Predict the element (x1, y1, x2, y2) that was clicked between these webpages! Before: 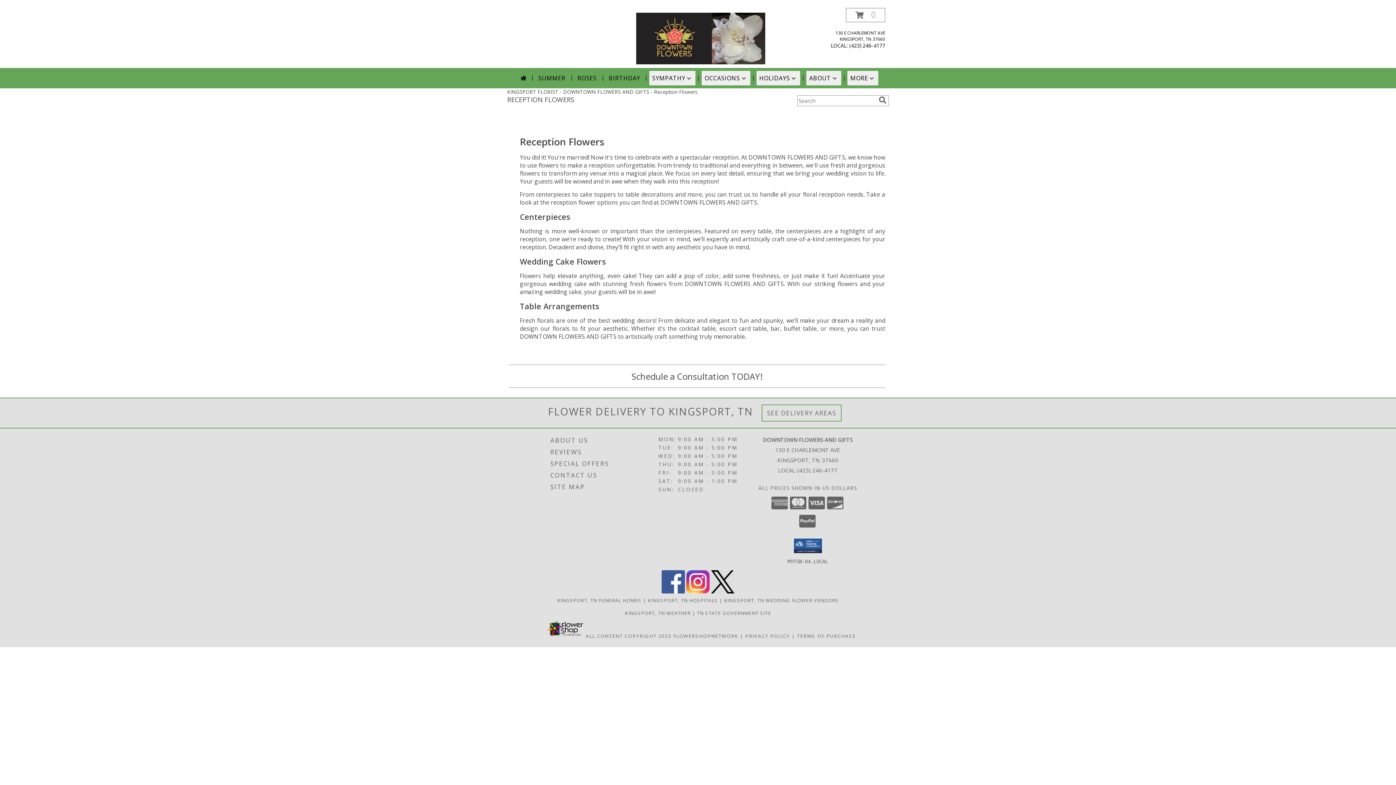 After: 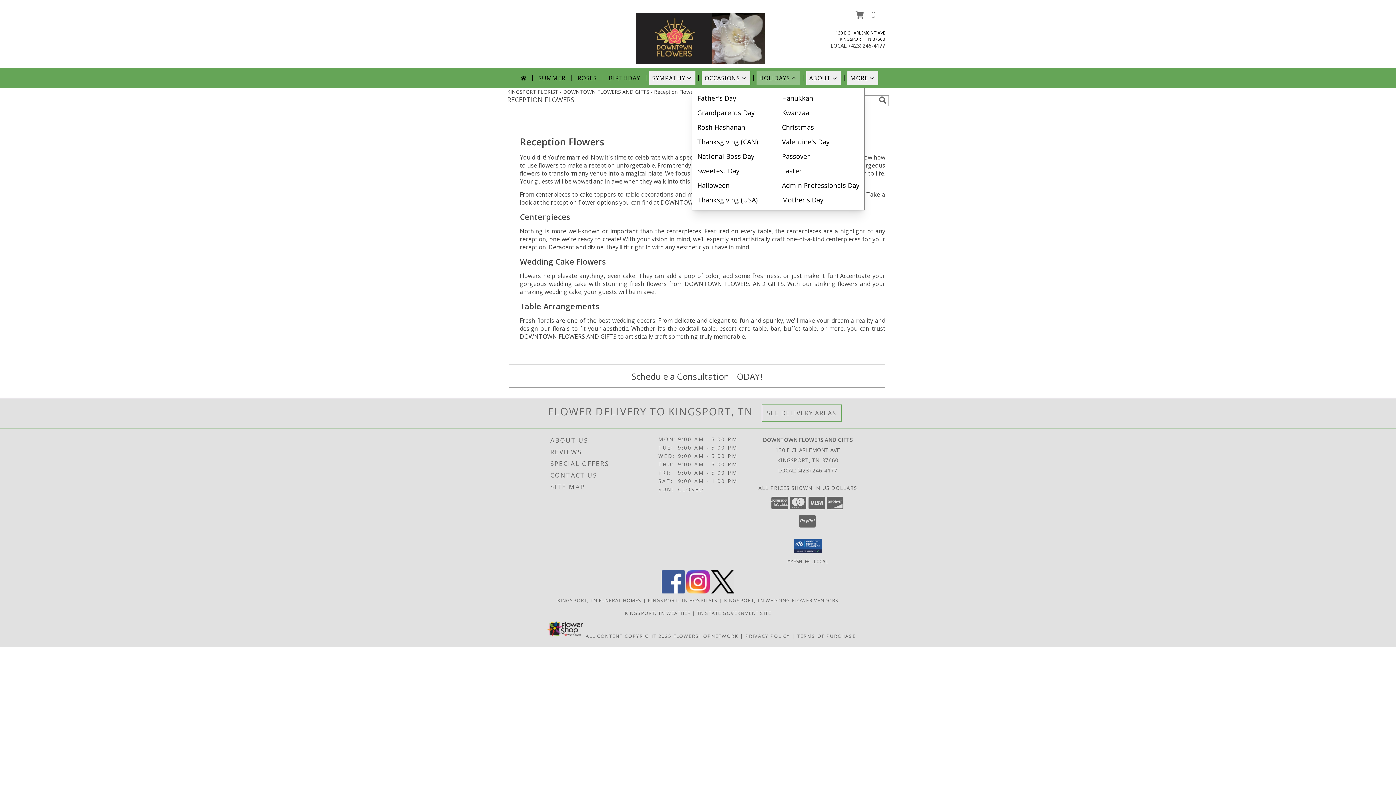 Action: label: HOLIDAYS bbox: (756, 70, 800, 85)